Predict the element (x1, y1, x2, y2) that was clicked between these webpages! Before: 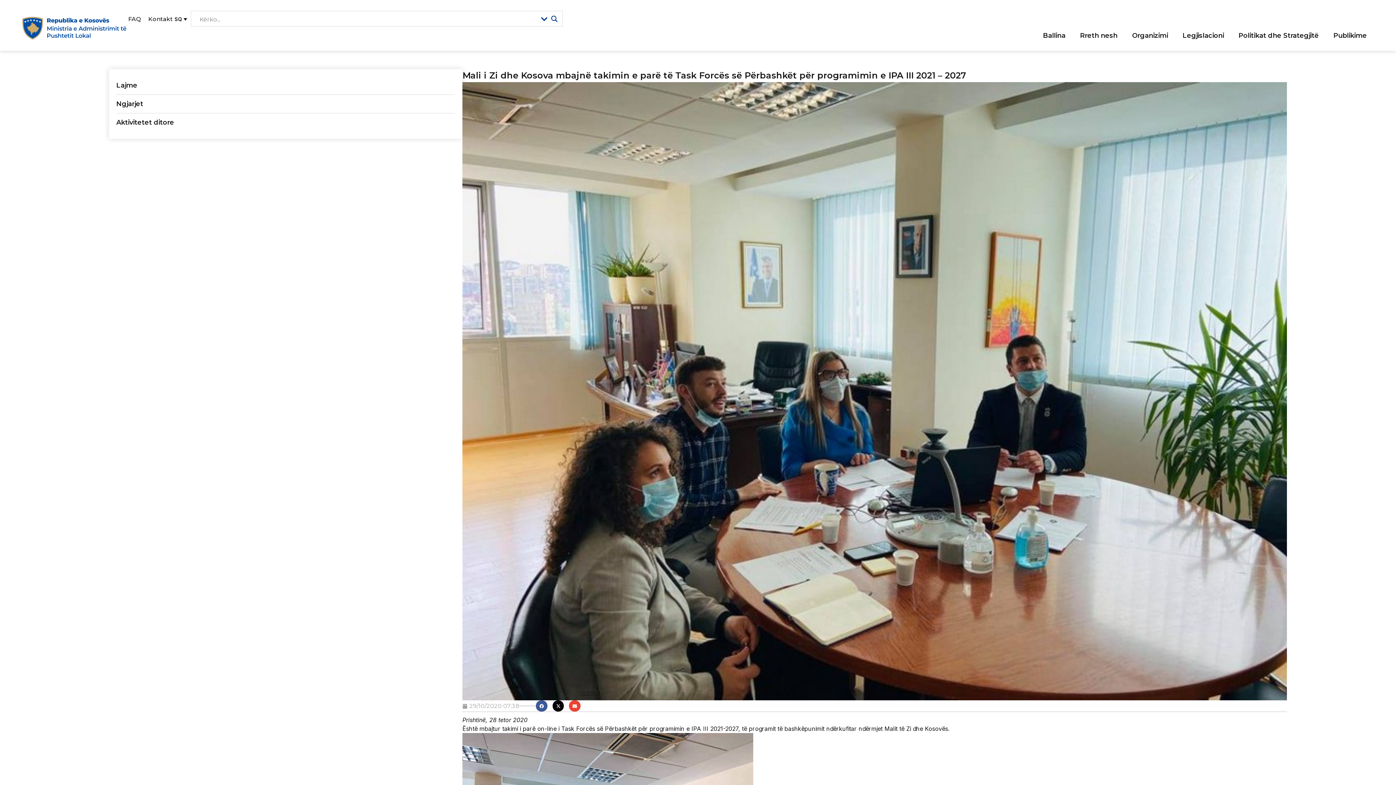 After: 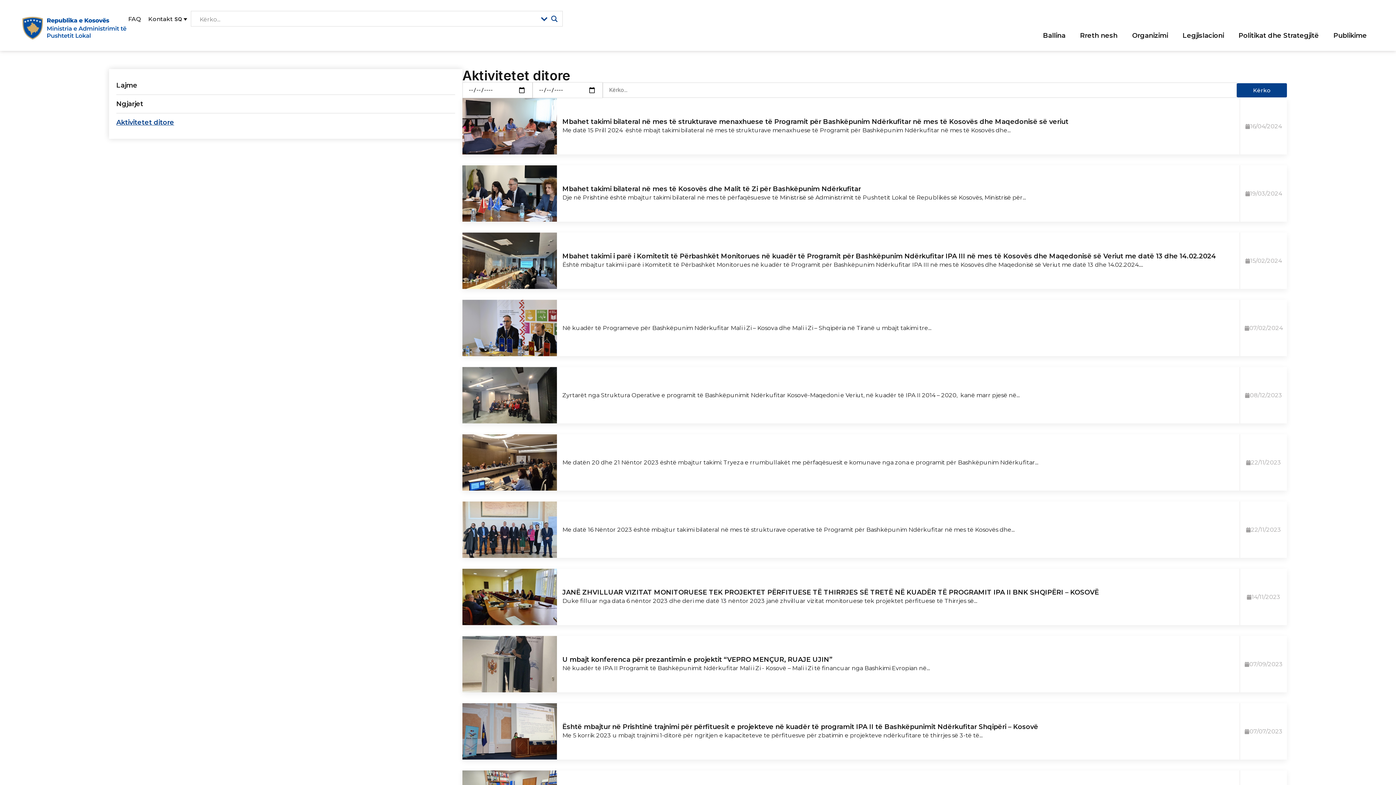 Action: label: Aktivitetet ditore bbox: (116, 113, 455, 131)